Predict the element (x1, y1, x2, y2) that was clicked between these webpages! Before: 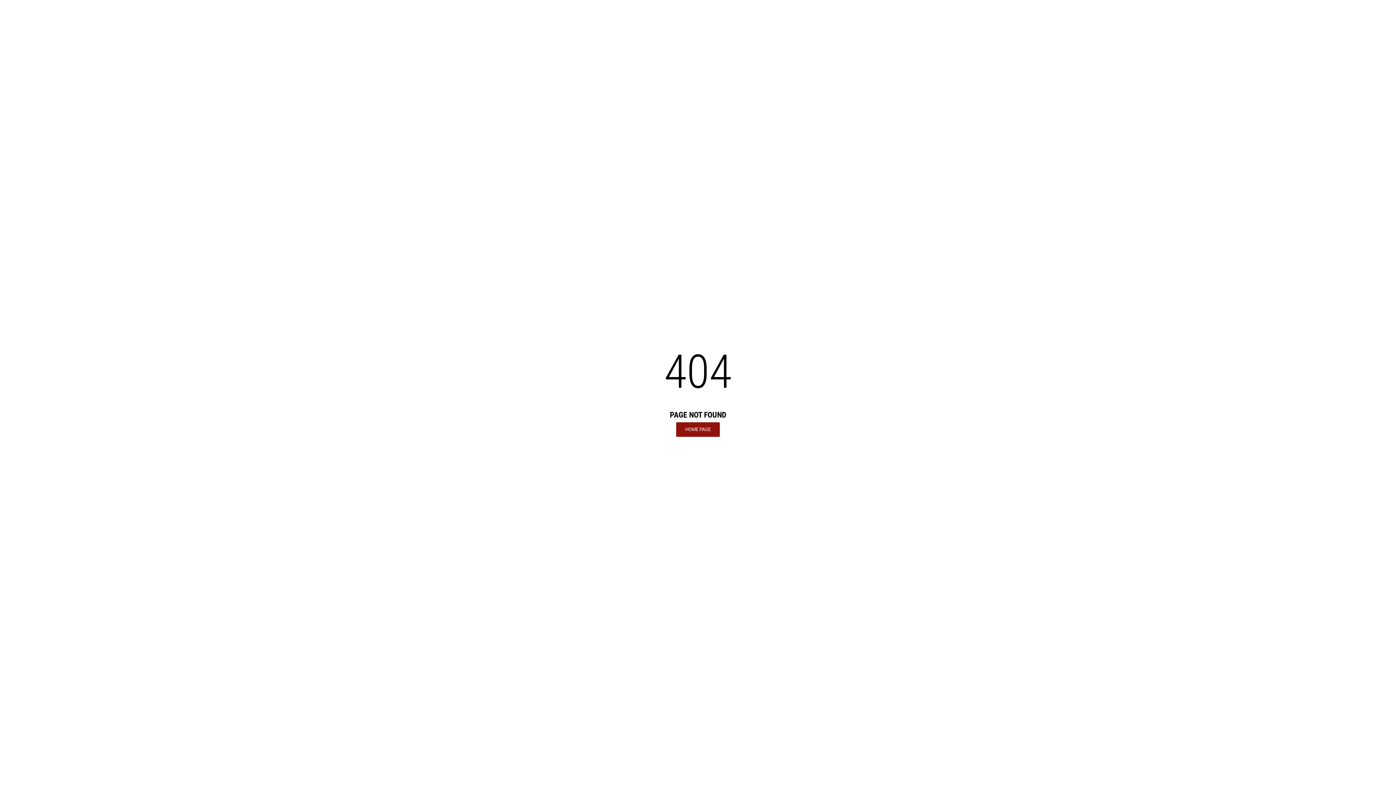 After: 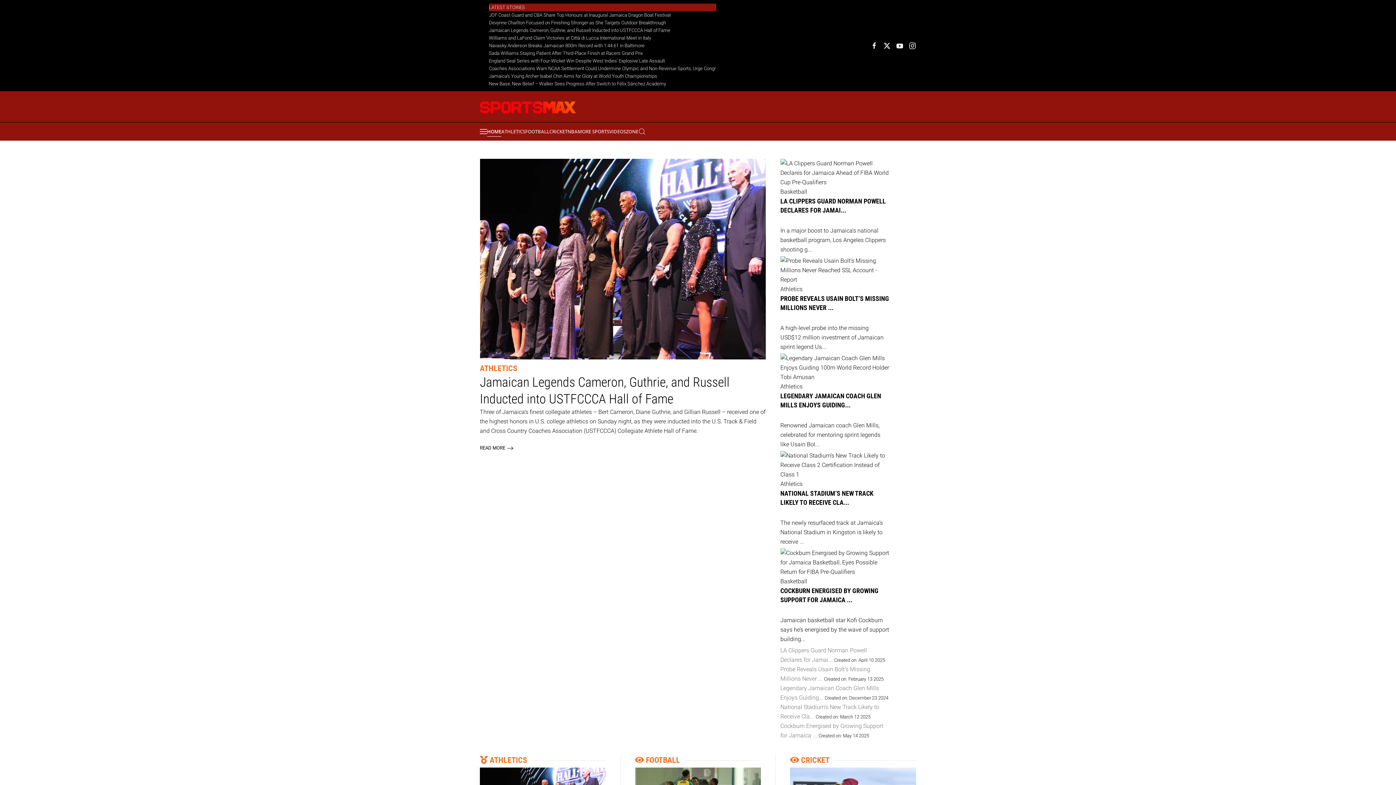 Action: label: HOME PAGE bbox: (676, 422, 720, 436)